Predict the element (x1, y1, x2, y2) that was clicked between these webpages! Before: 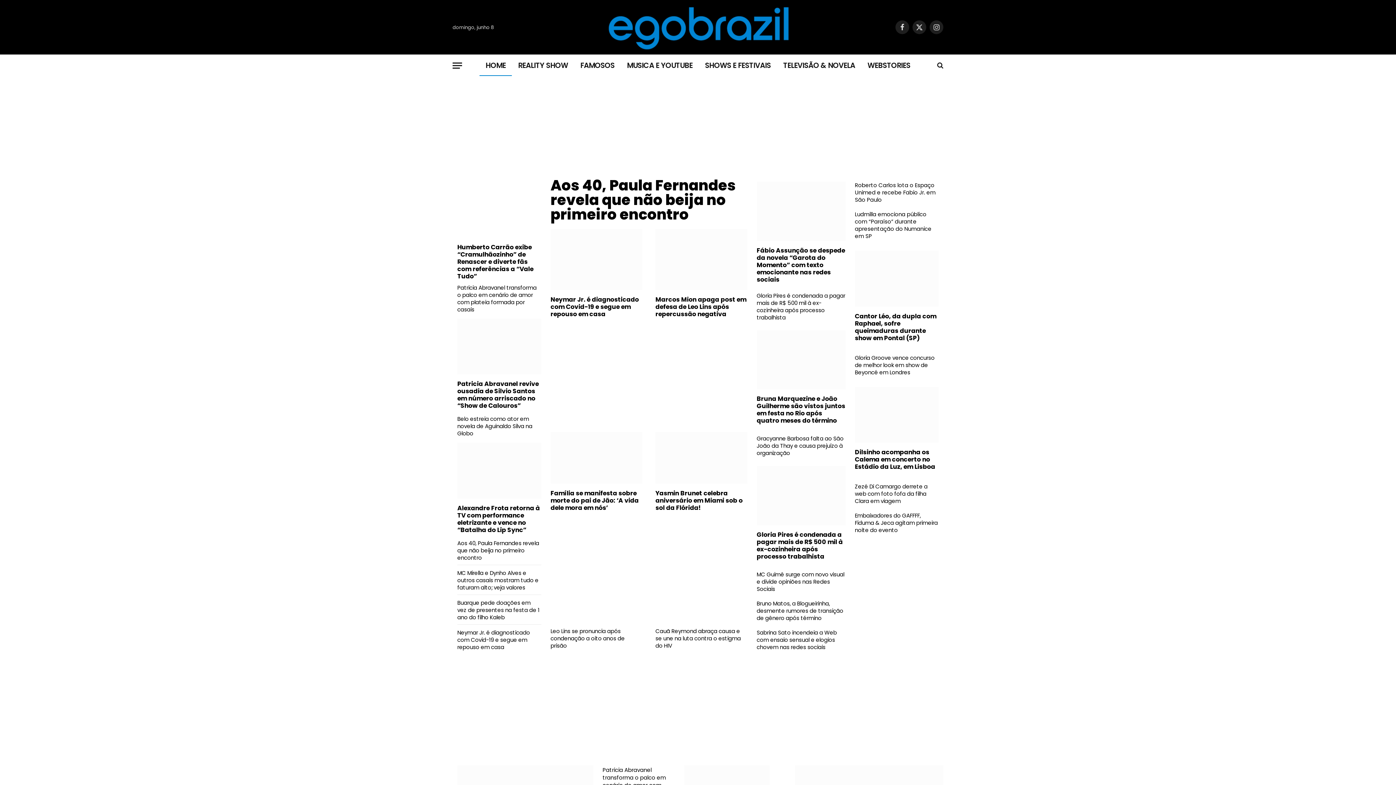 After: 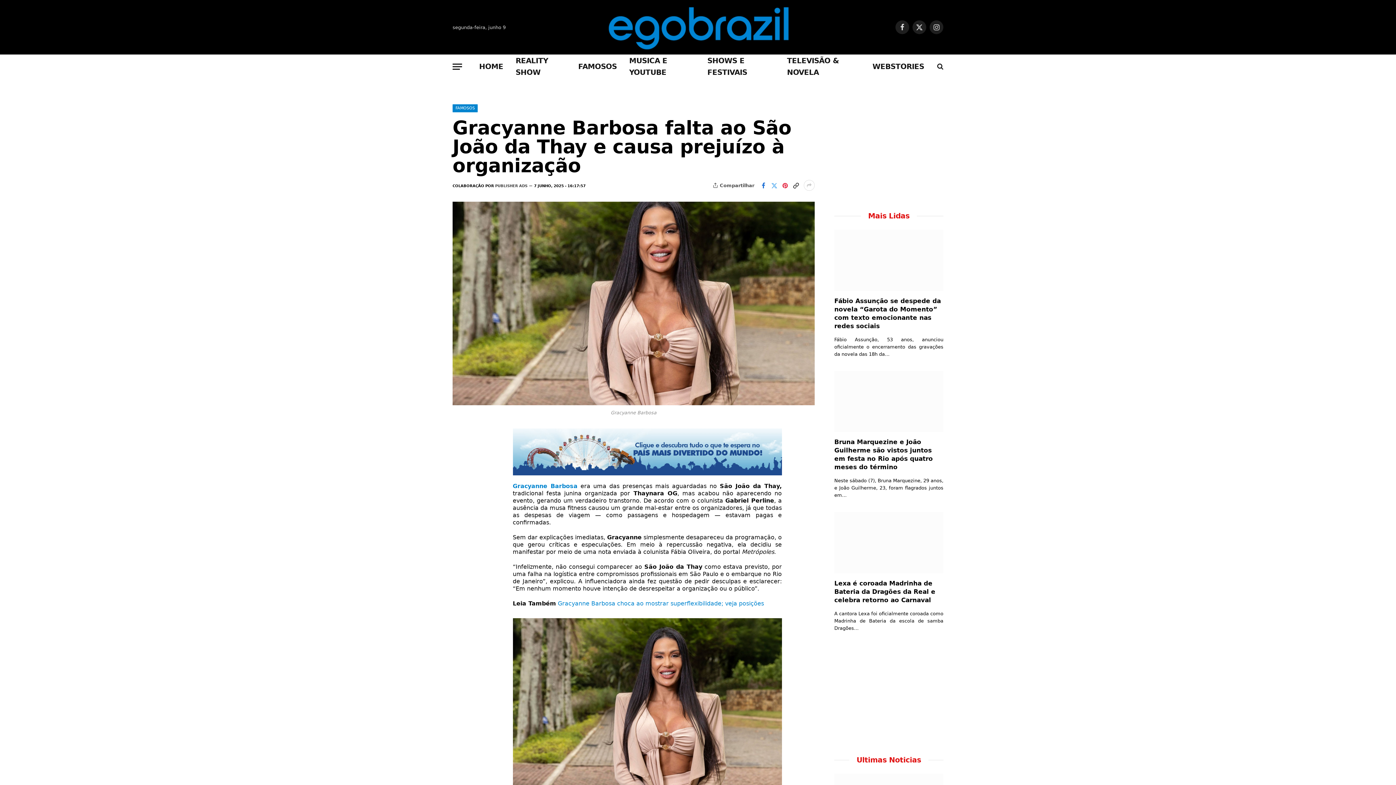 Action: label: Gracyanne Barbosa falta ao São João da Thay e causa prejuízo à organização bbox: (756, 435, 845, 457)